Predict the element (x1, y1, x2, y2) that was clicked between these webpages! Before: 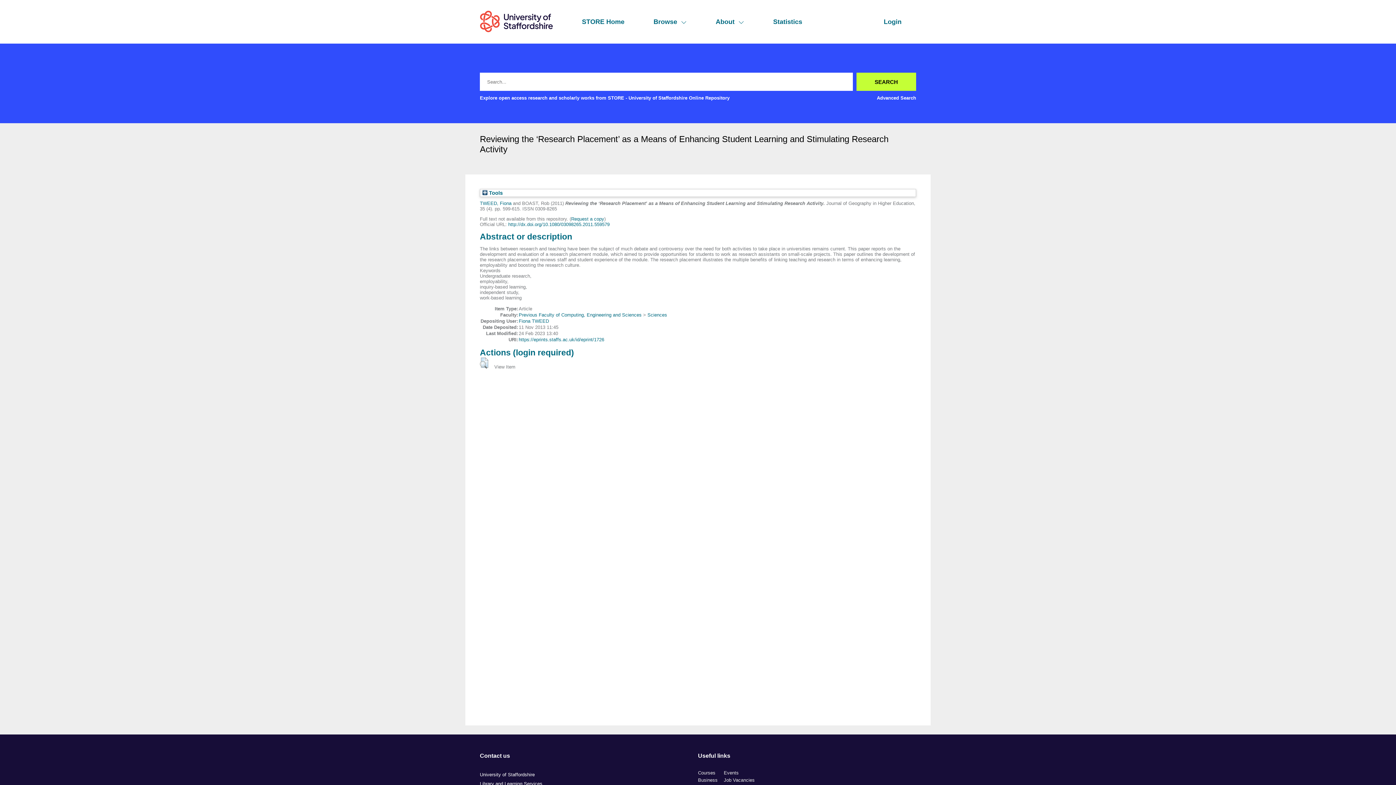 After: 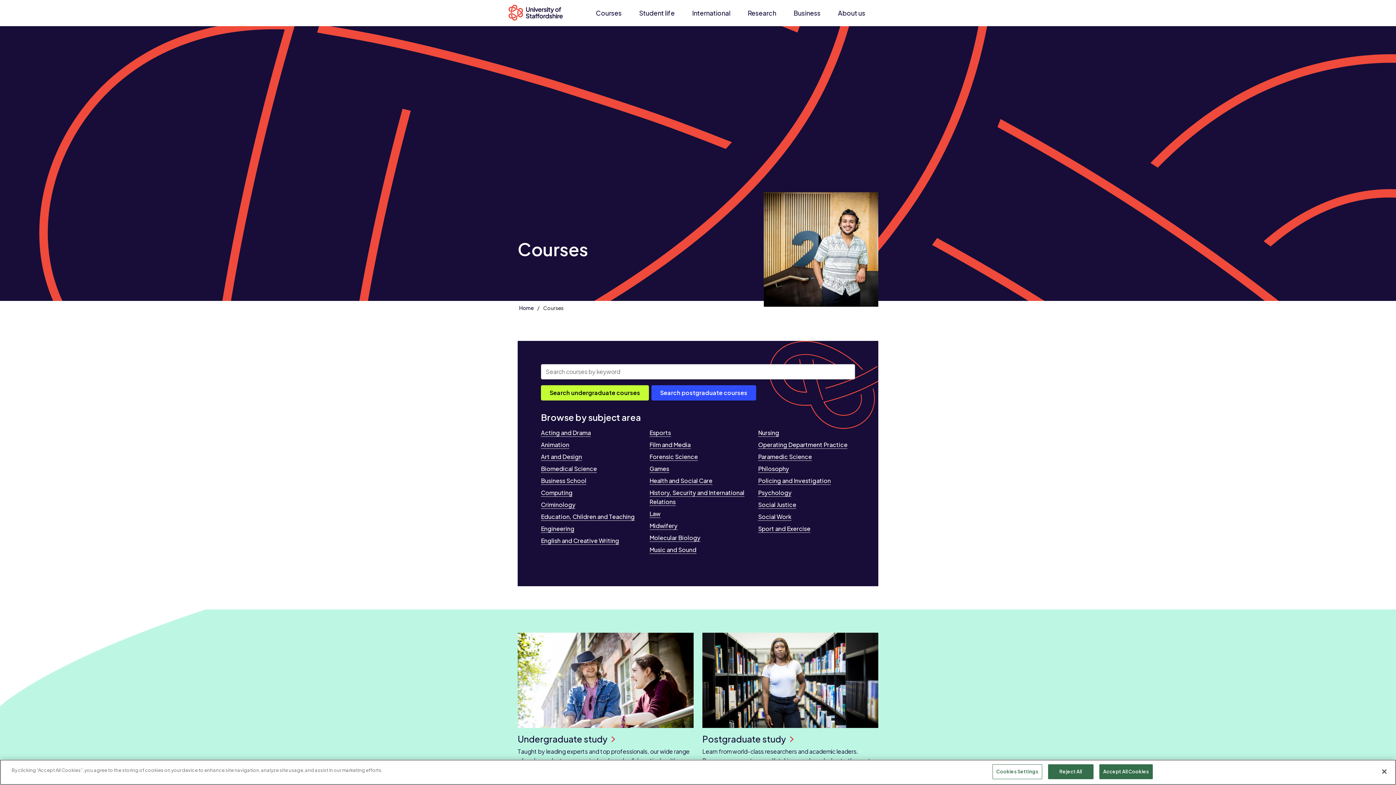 Action: label: Courses bbox: (698, 770, 715, 776)